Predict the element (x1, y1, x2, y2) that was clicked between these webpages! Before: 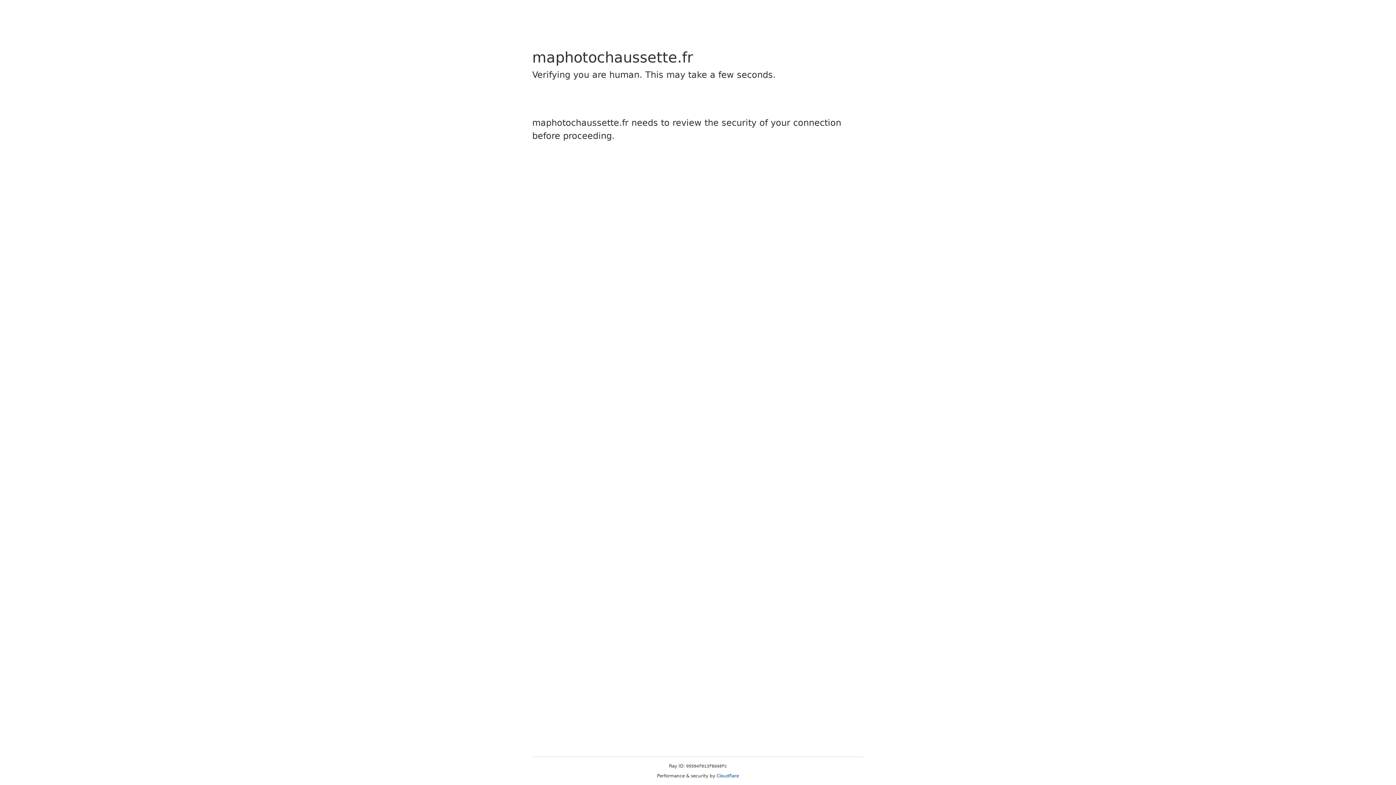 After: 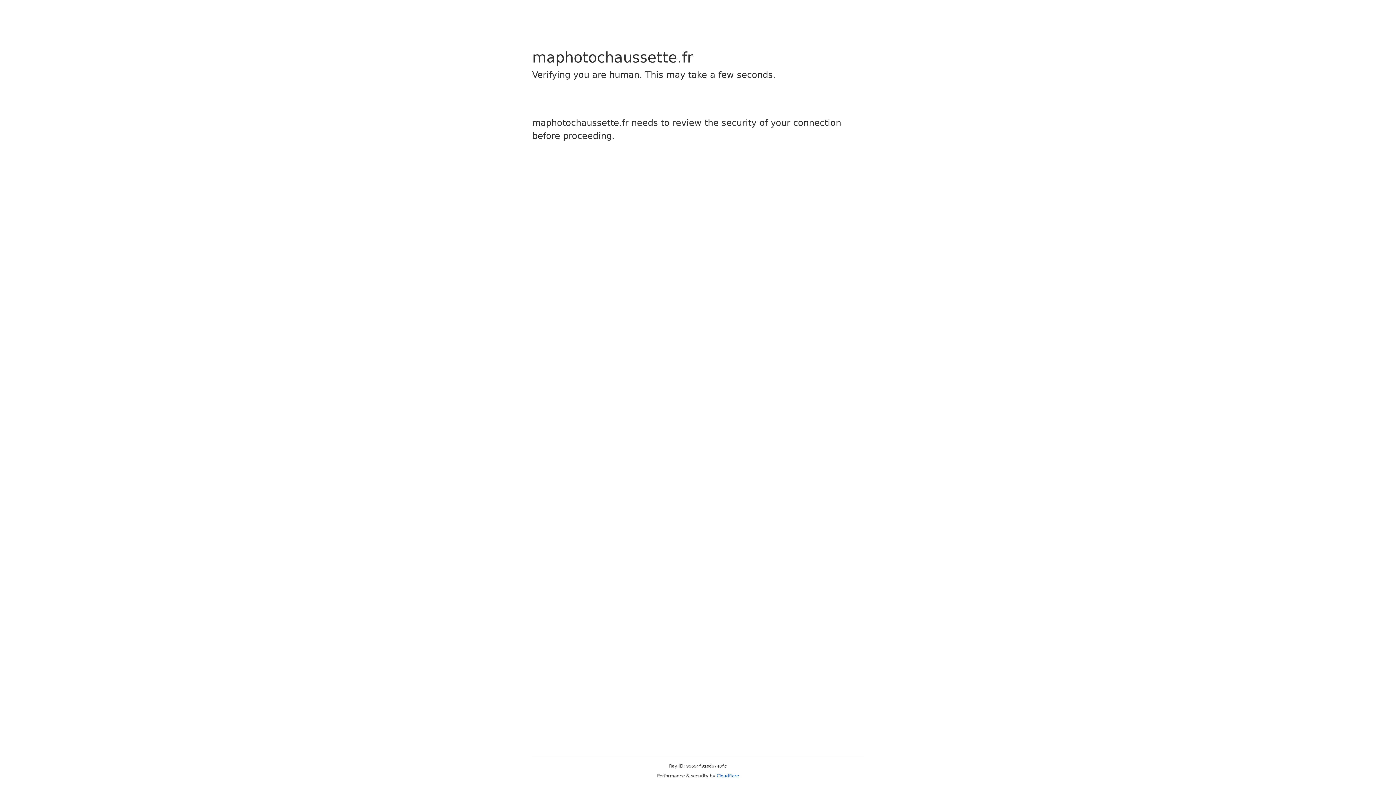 Action: label: Cloudflare bbox: (716, 773, 739, 778)